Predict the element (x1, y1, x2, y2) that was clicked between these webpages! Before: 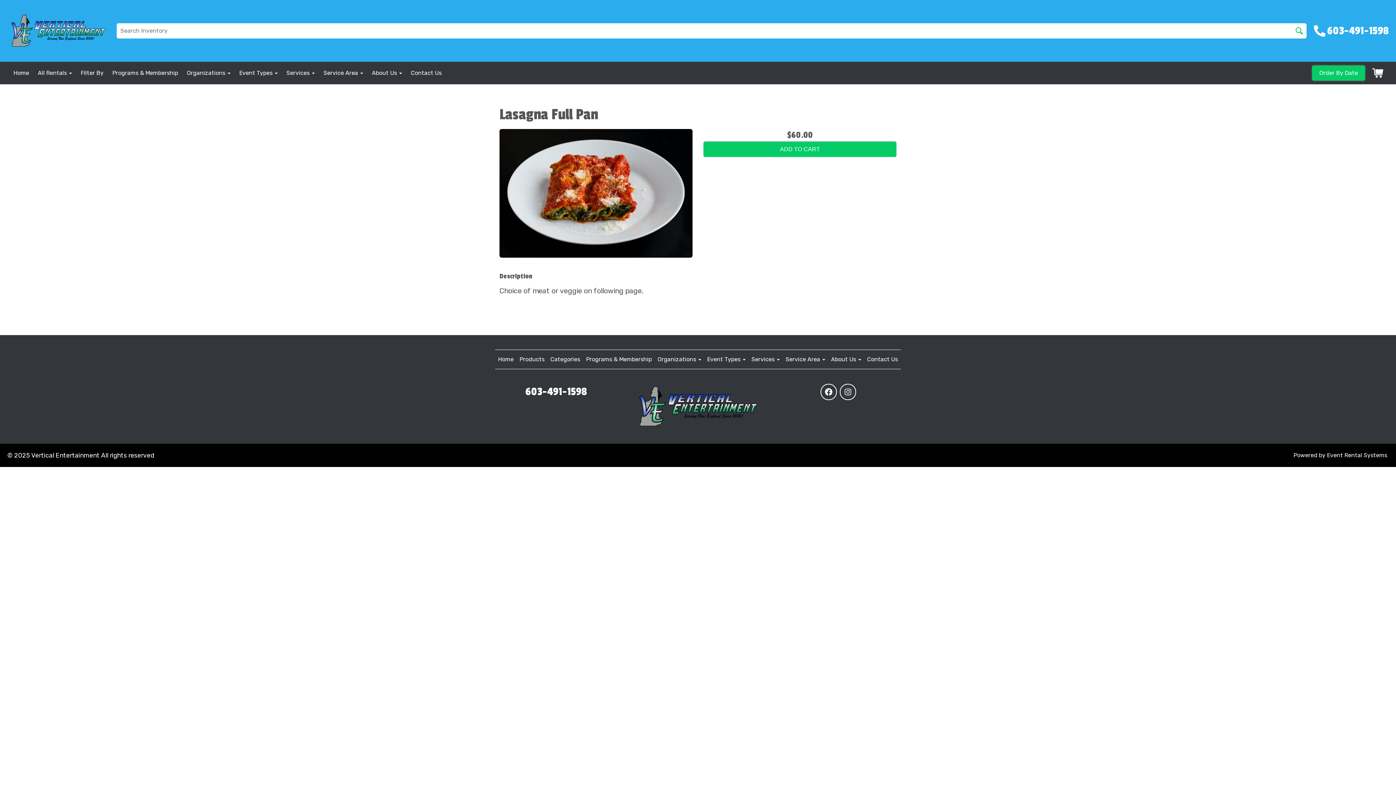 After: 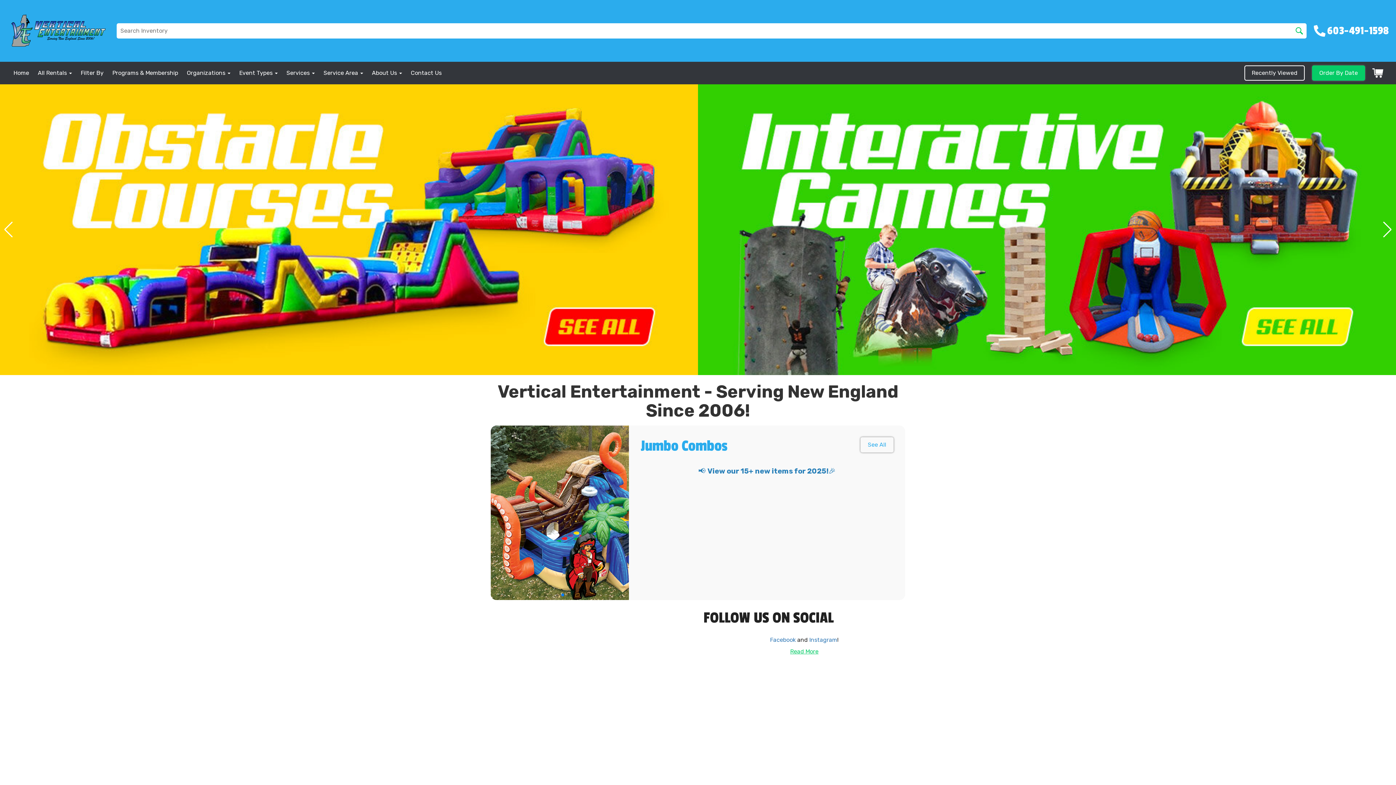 Action: bbox: (13, 69, 29, 76) label: Home